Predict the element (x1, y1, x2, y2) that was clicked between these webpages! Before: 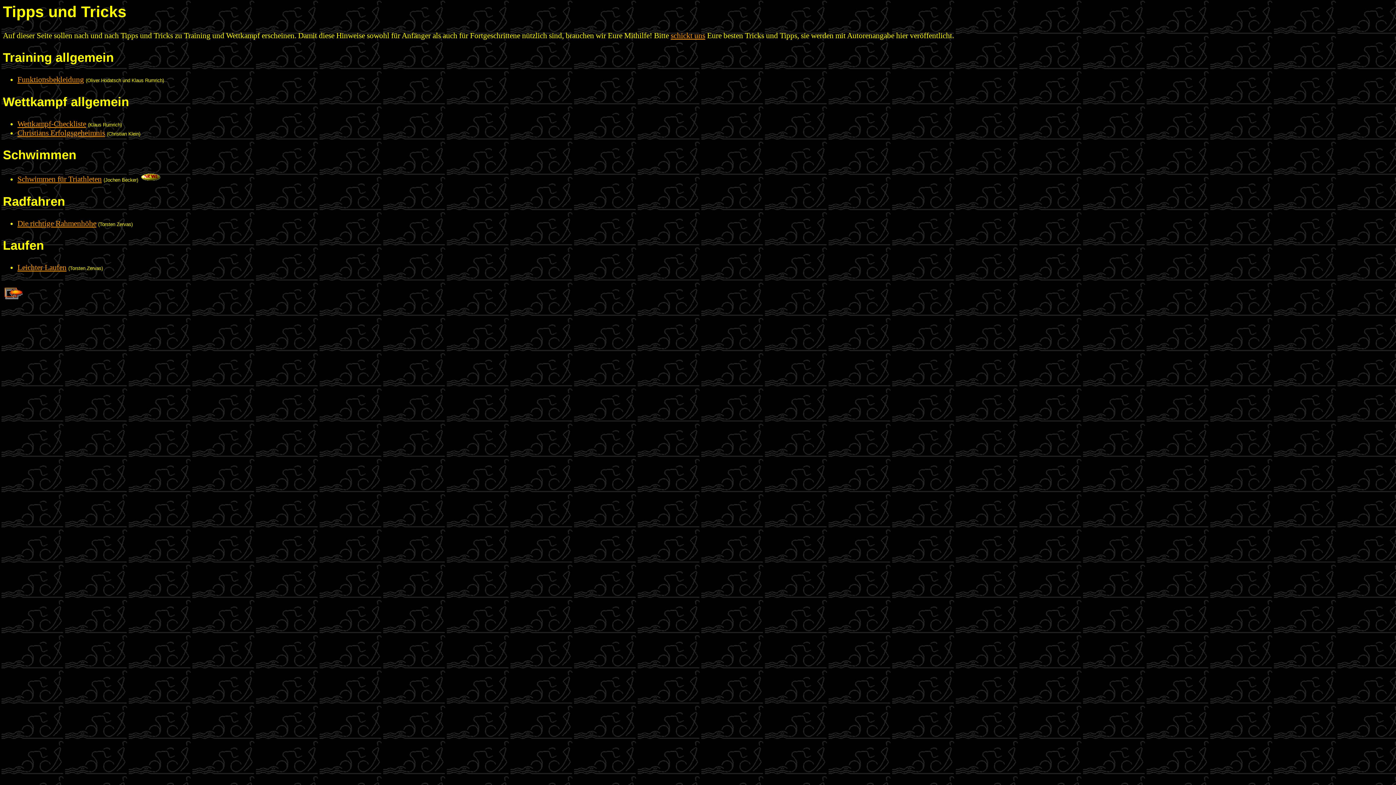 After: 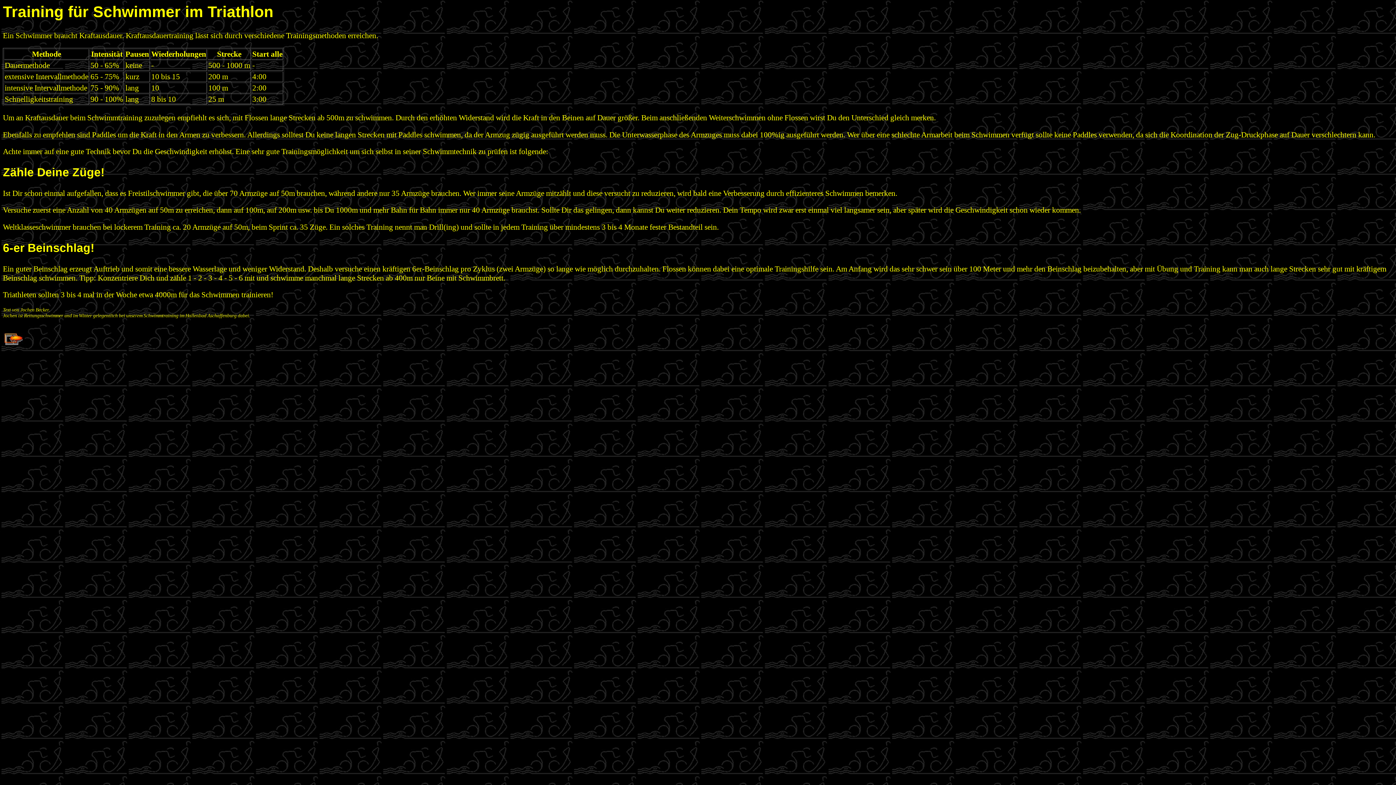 Action: bbox: (17, 174, 101, 183) label: Schwimmen für Triathleten